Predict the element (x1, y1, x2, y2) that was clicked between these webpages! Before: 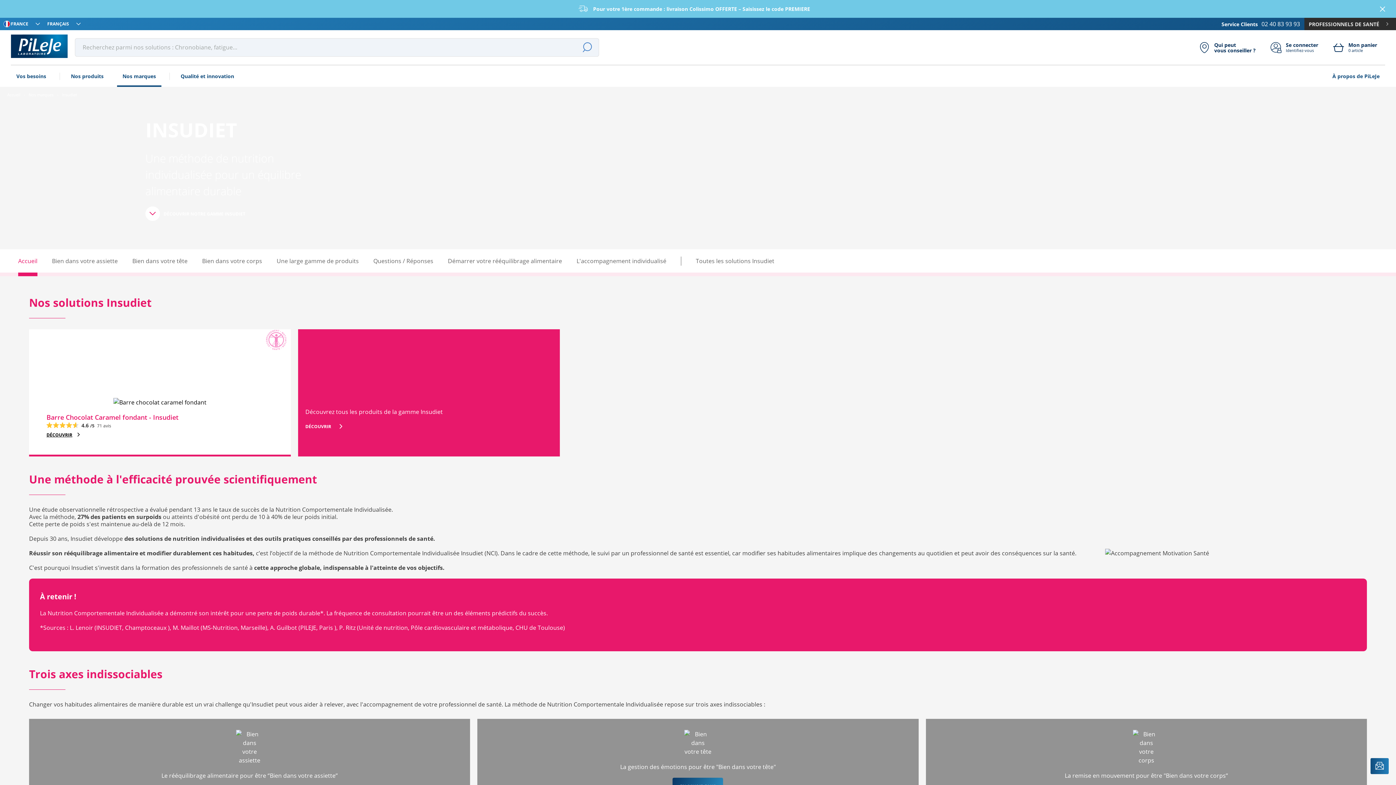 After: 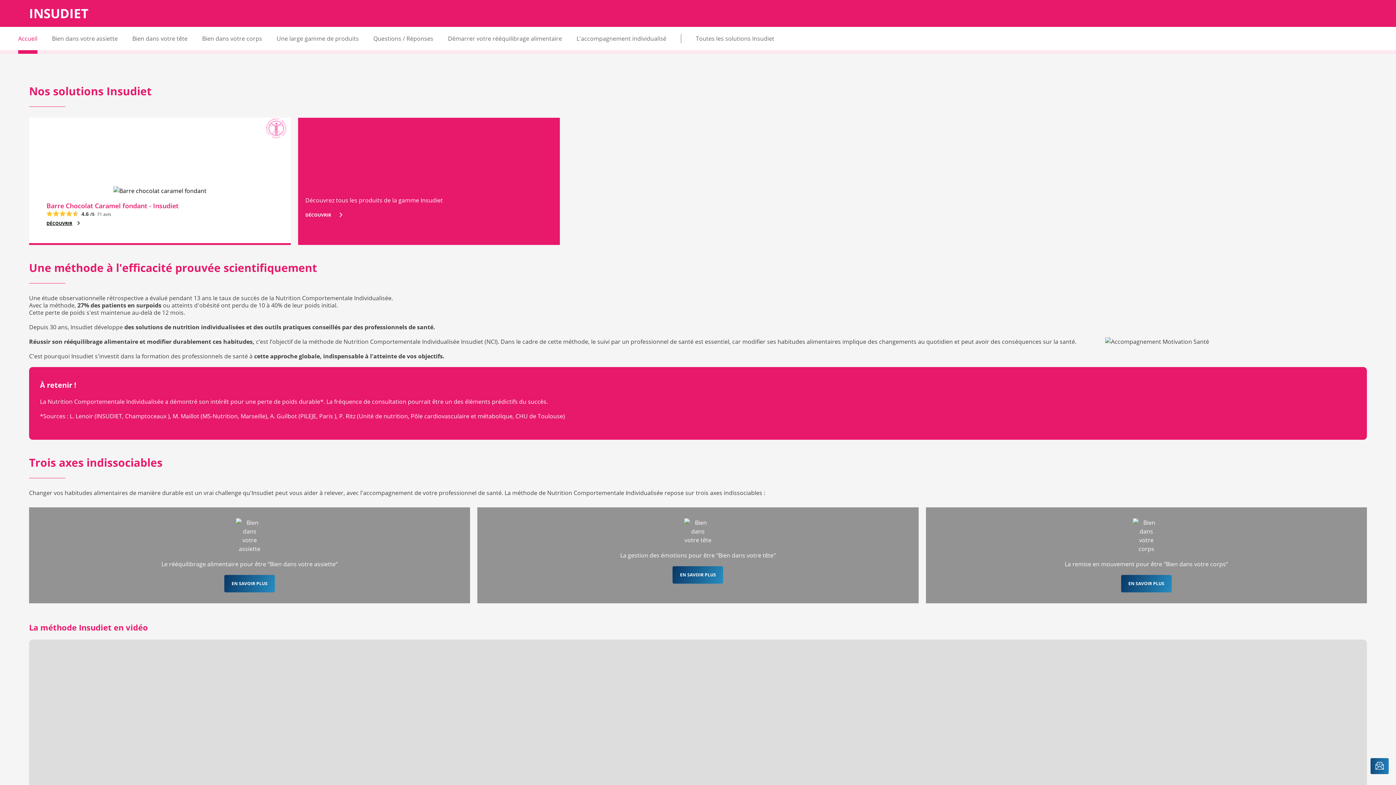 Action: label: DÉCOUVRIR NOTRE GAMME INSUDIET bbox: (145, 206, 245, 221)